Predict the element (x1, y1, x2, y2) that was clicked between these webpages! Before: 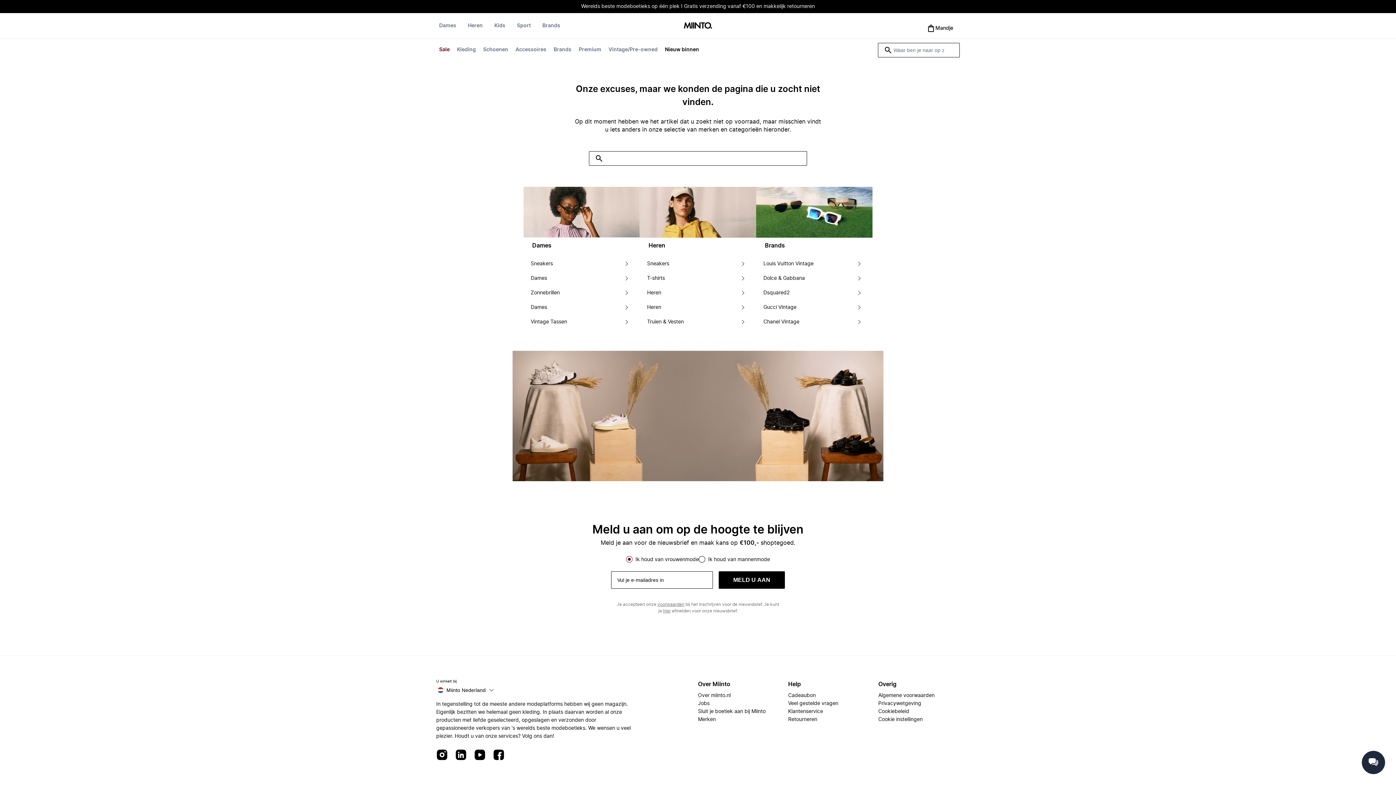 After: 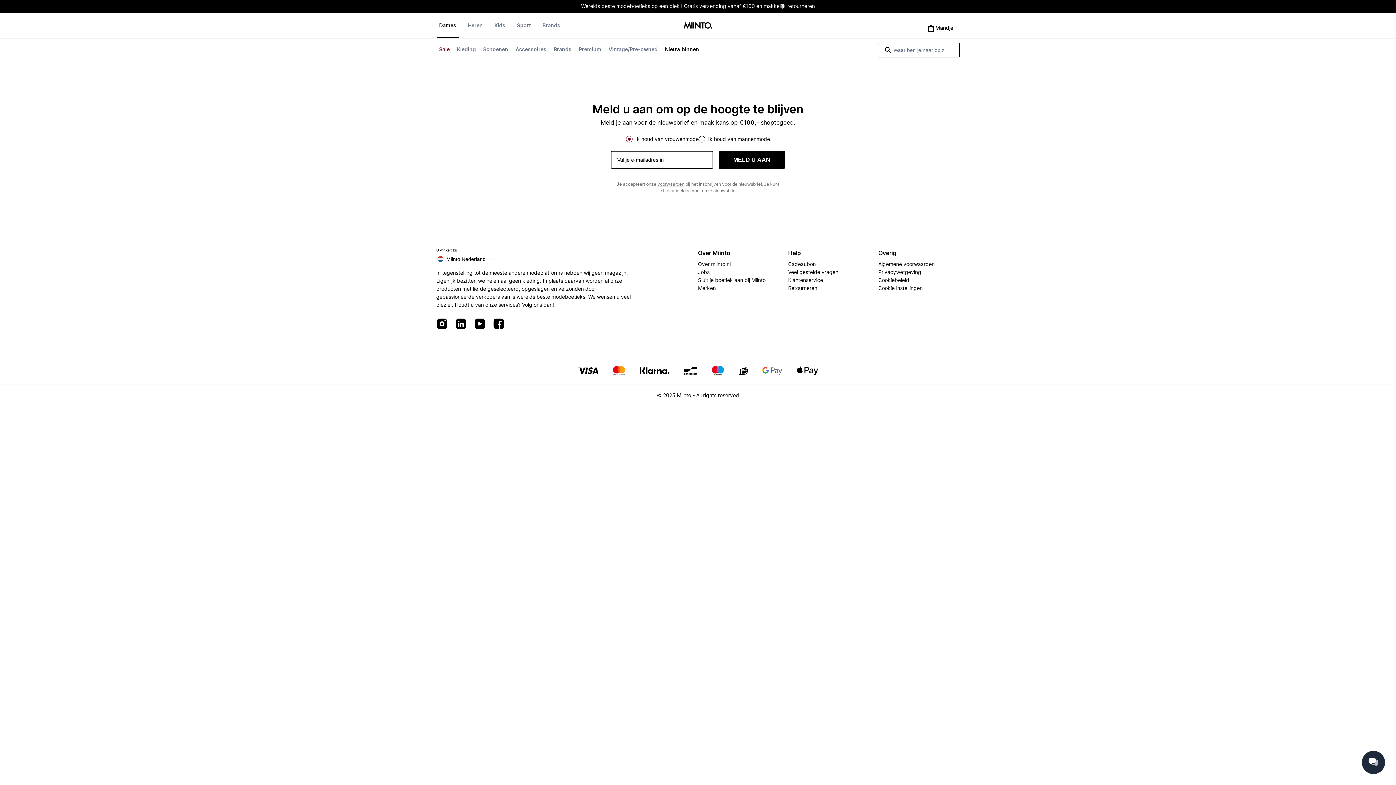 Action: label: Dames bbox: (436, 21, 459, 37)